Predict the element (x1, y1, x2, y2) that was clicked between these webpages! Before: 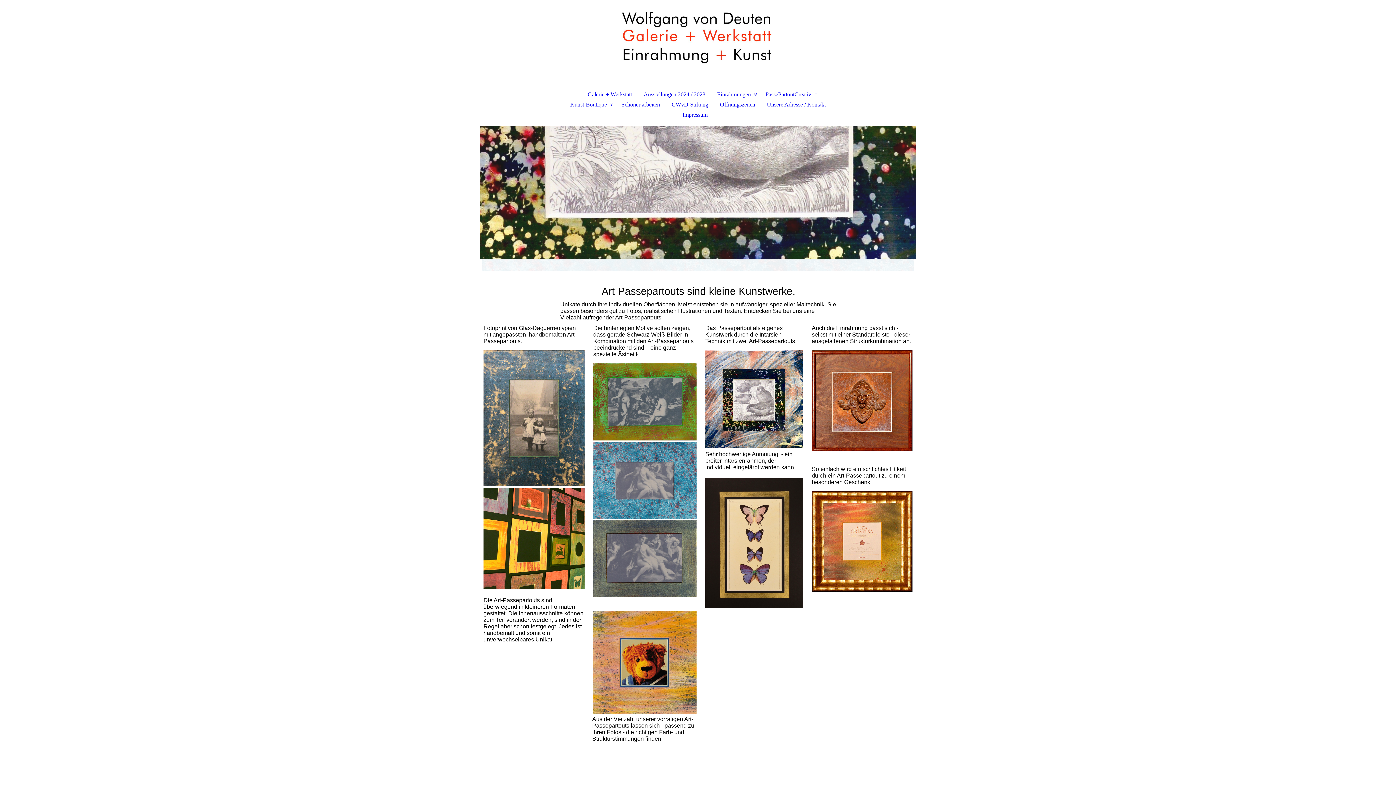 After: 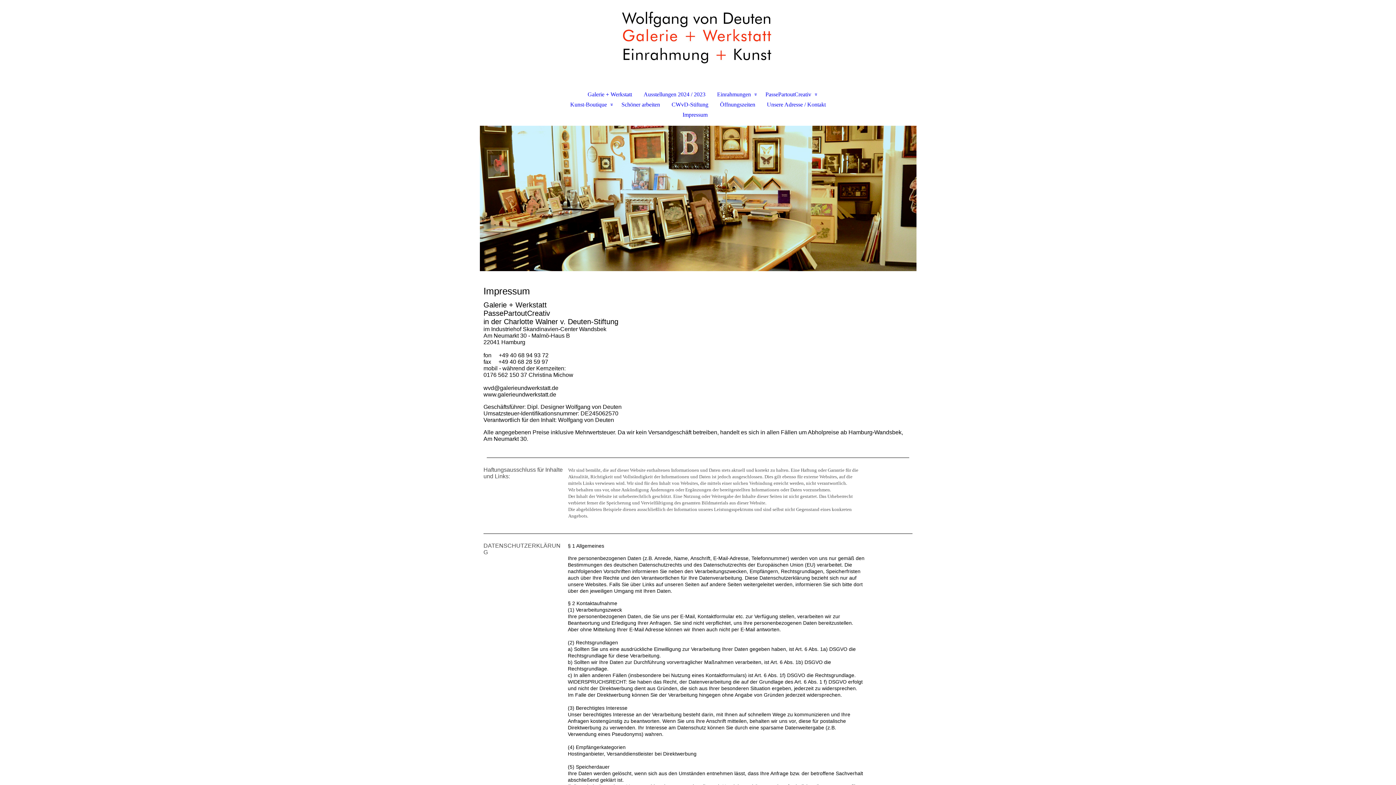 Action: bbox: (676, 109, 719, 120) label: Impressum